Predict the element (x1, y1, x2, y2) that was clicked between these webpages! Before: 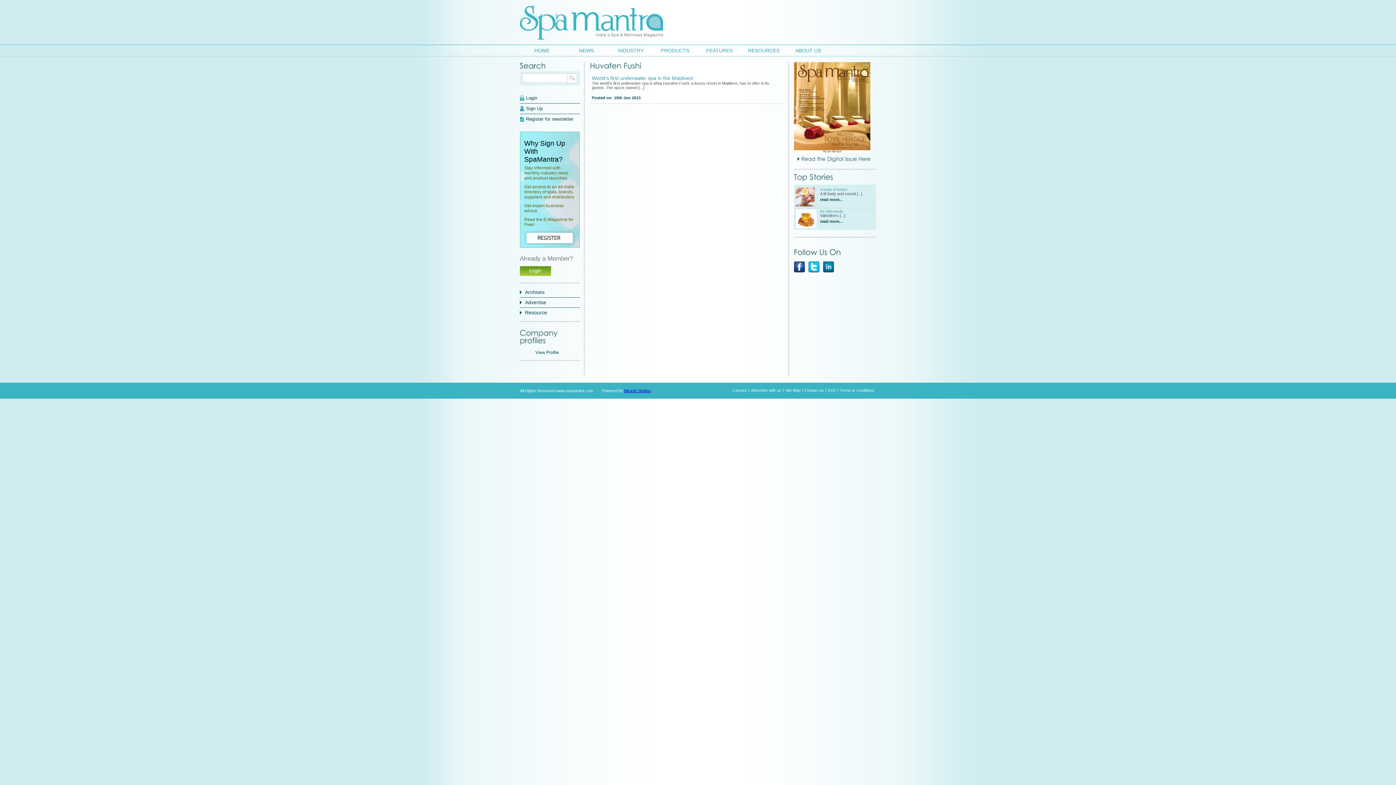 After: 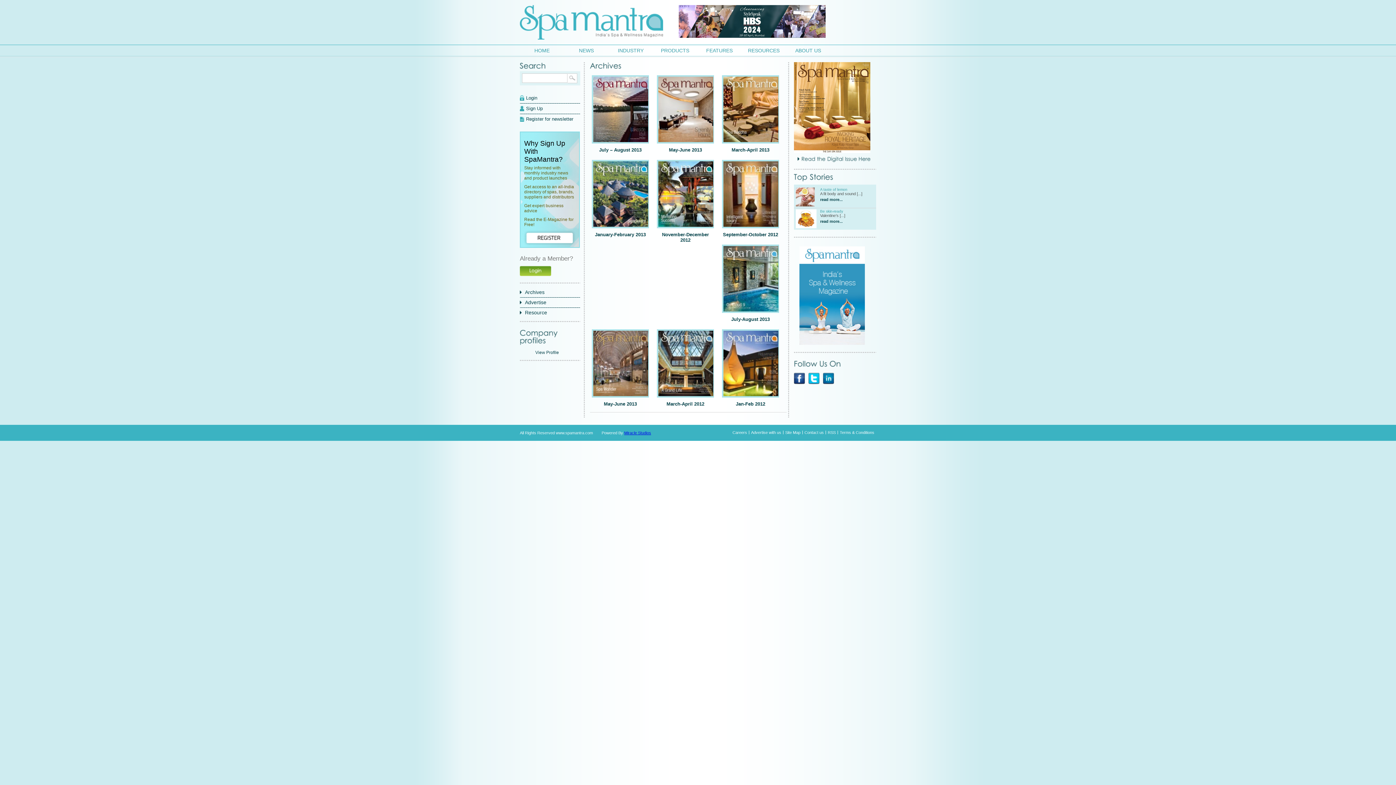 Action: label: Archives bbox: (520, 287, 580, 297)